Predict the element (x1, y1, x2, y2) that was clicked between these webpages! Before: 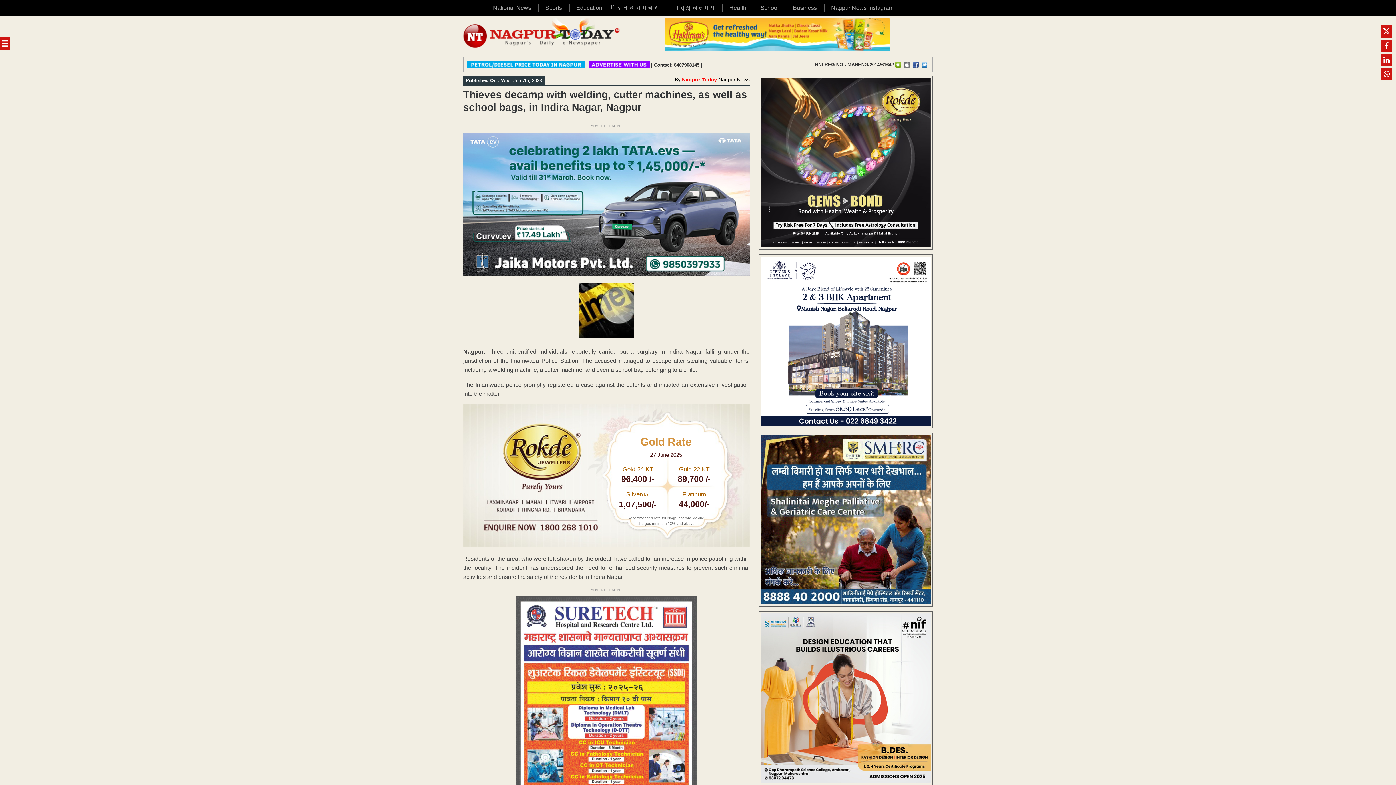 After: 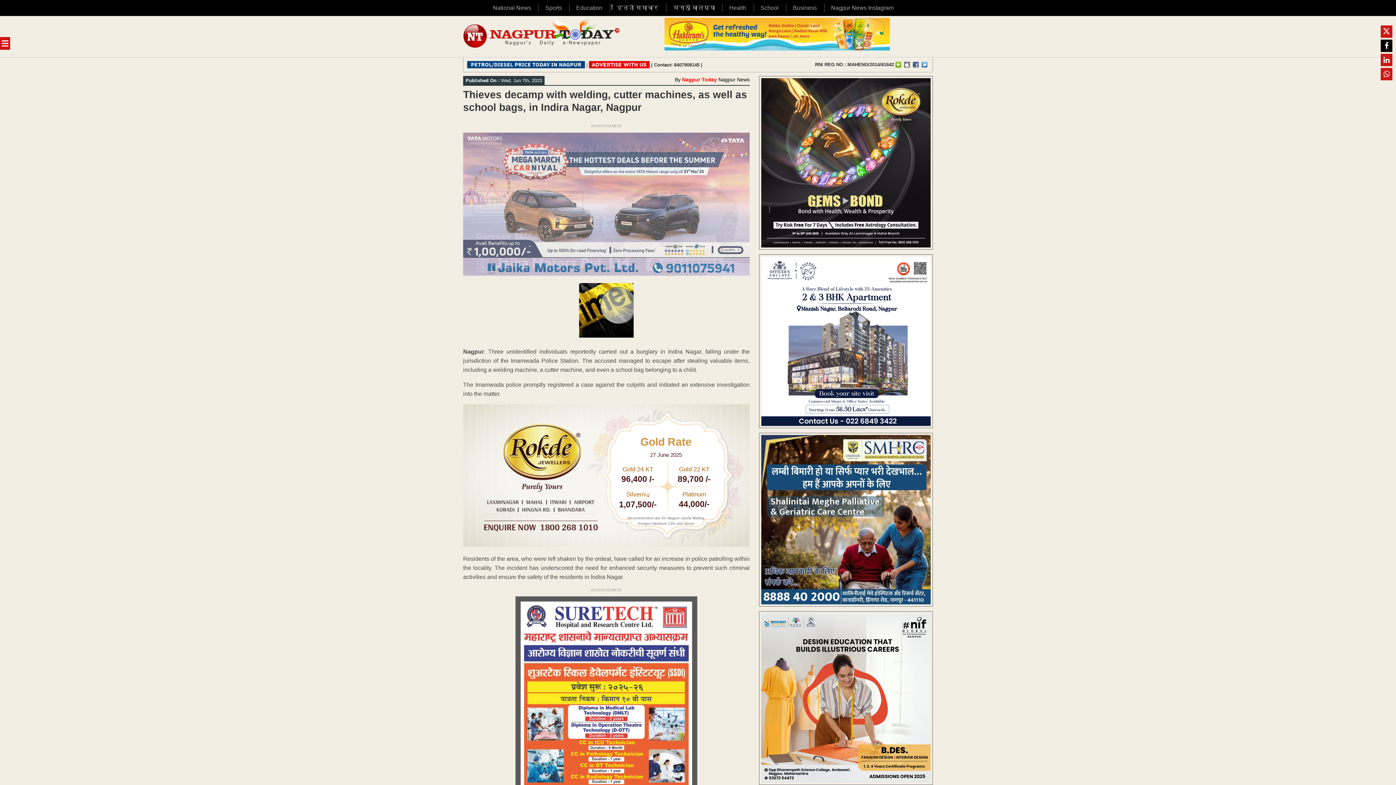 Action: bbox: (1381, 39, 1392, 52)